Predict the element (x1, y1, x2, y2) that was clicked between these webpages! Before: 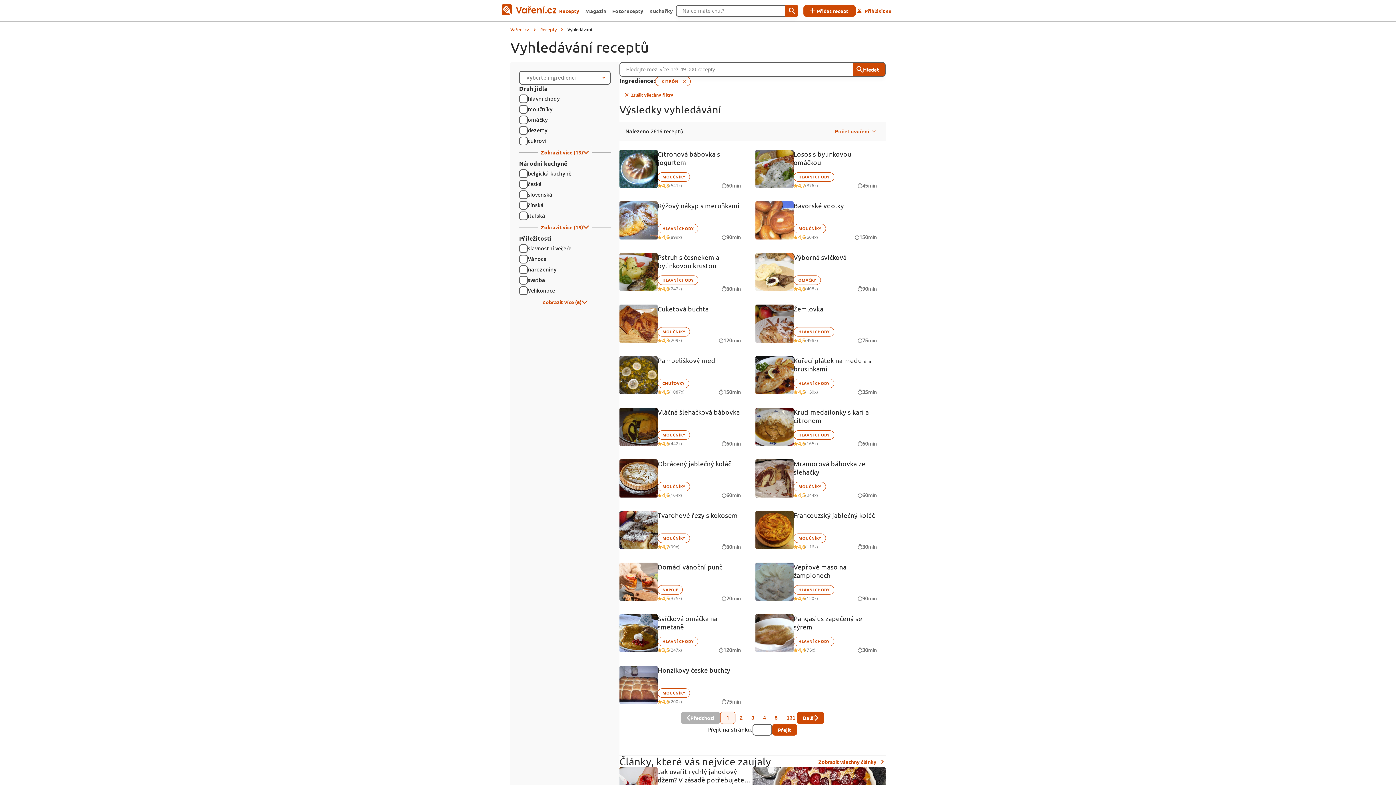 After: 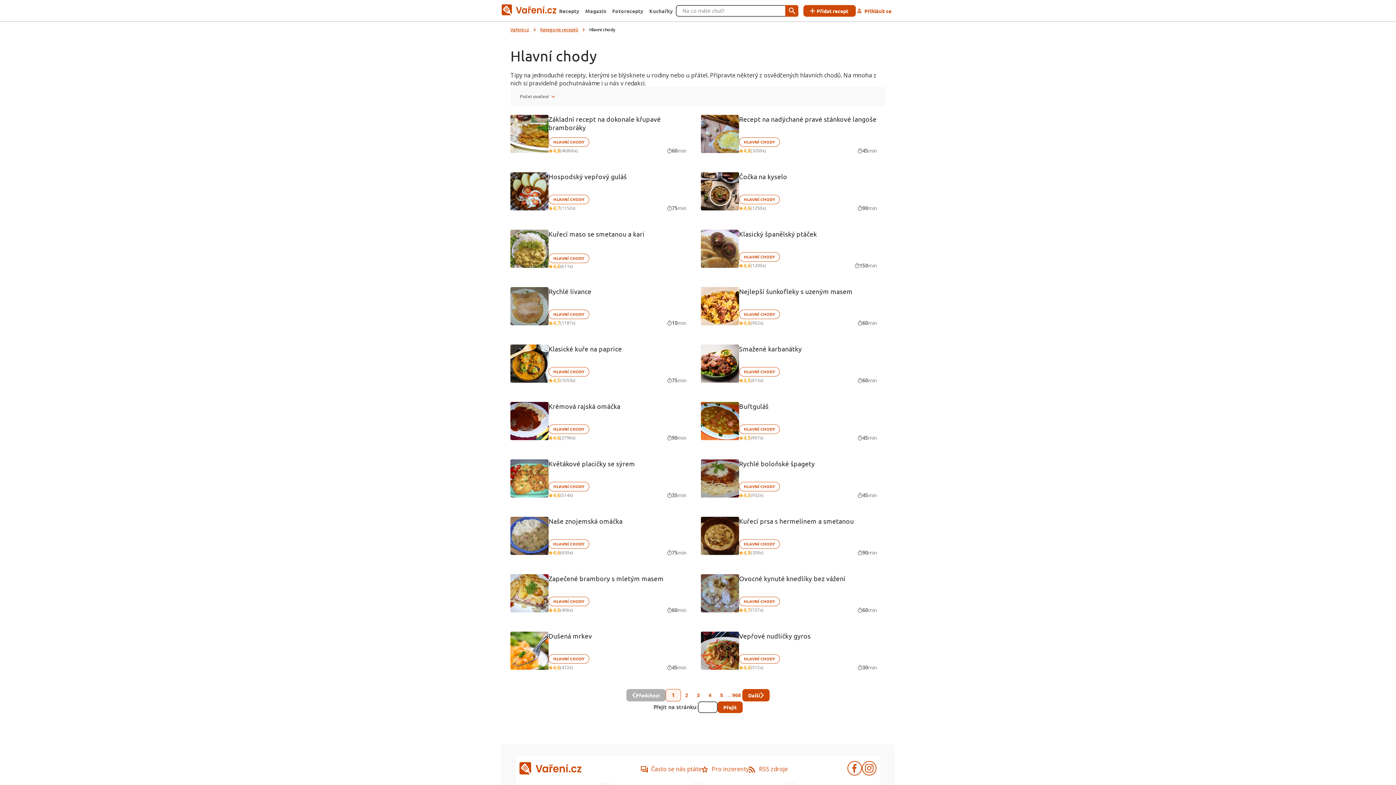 Action: bbox: (793, 585, 834, 594) label: HLAVNÍ CHODY